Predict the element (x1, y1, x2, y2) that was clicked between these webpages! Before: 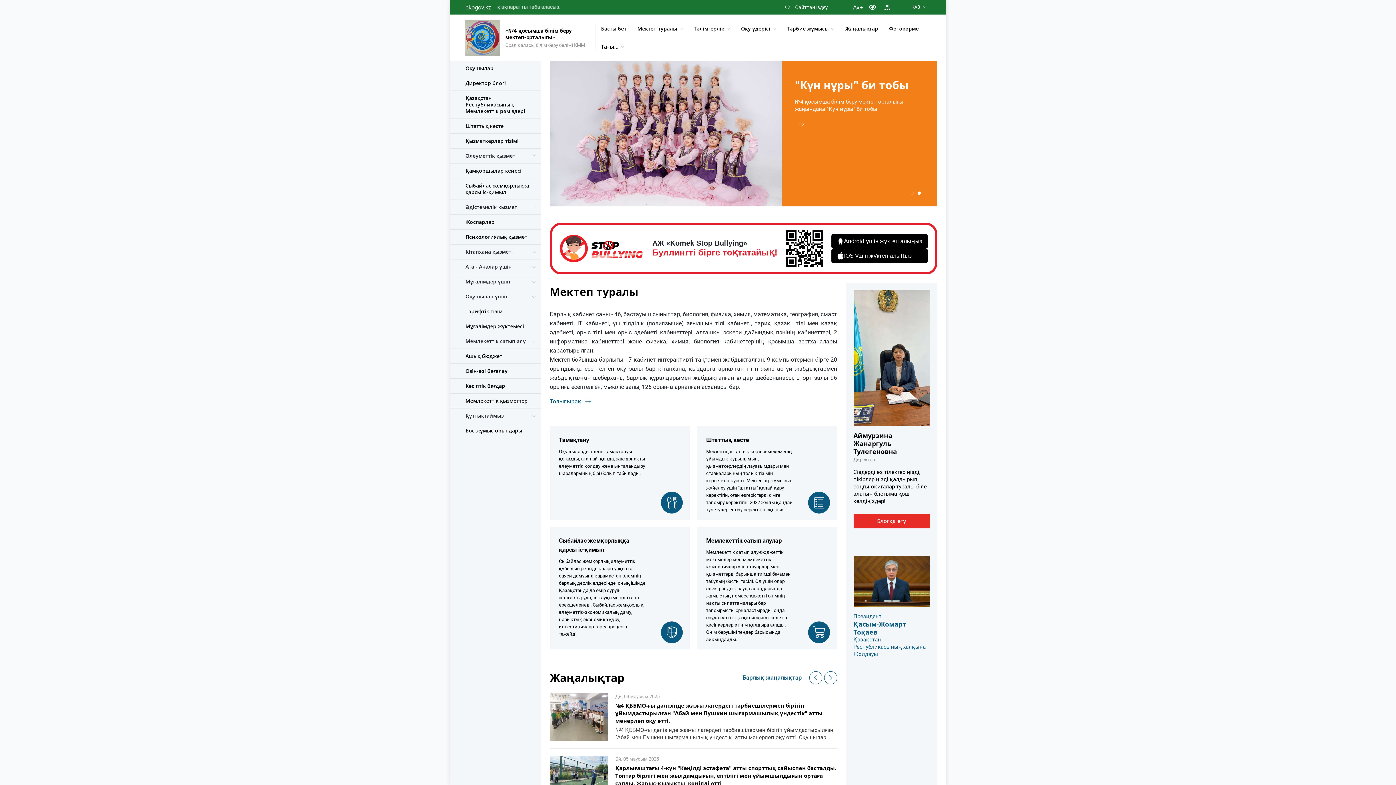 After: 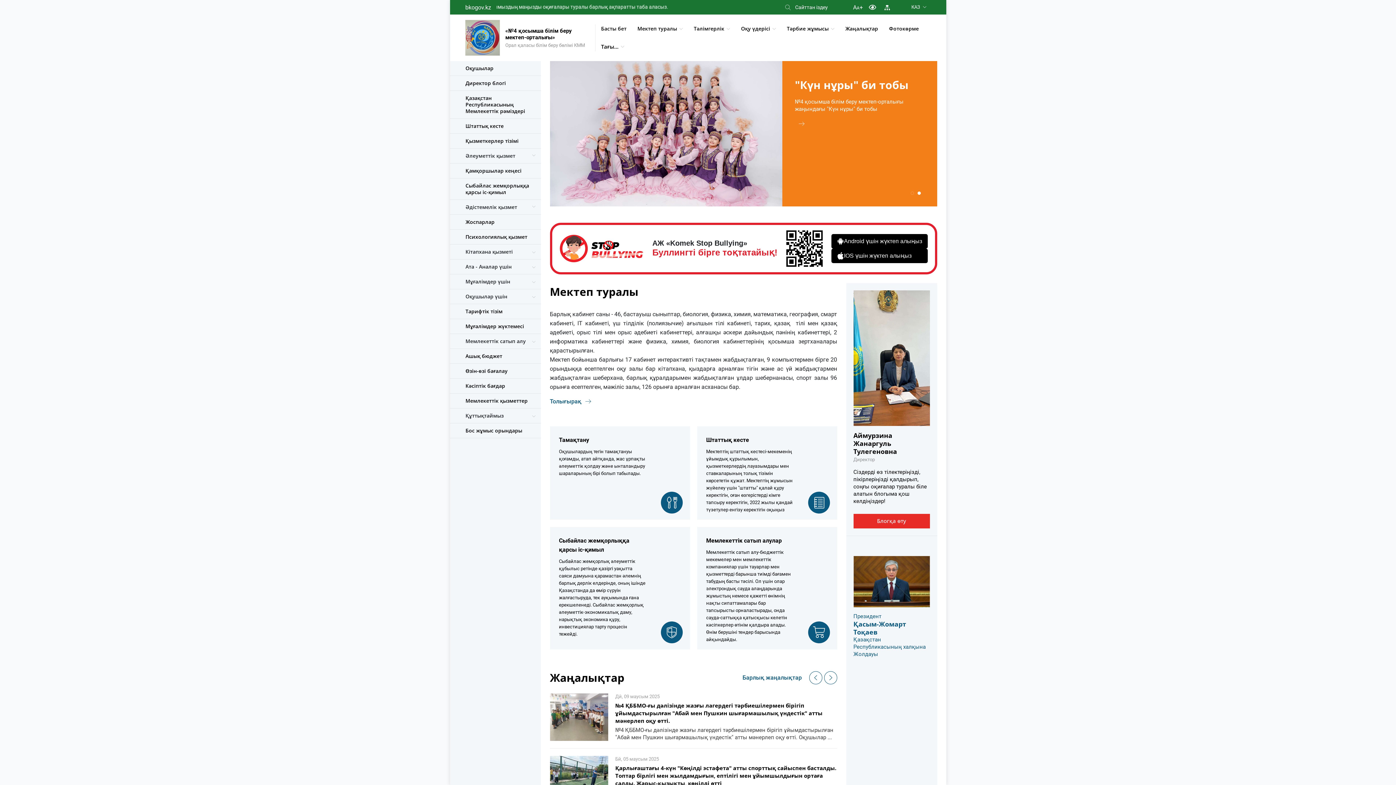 Action: bbox: (465, 33, 500, 40)